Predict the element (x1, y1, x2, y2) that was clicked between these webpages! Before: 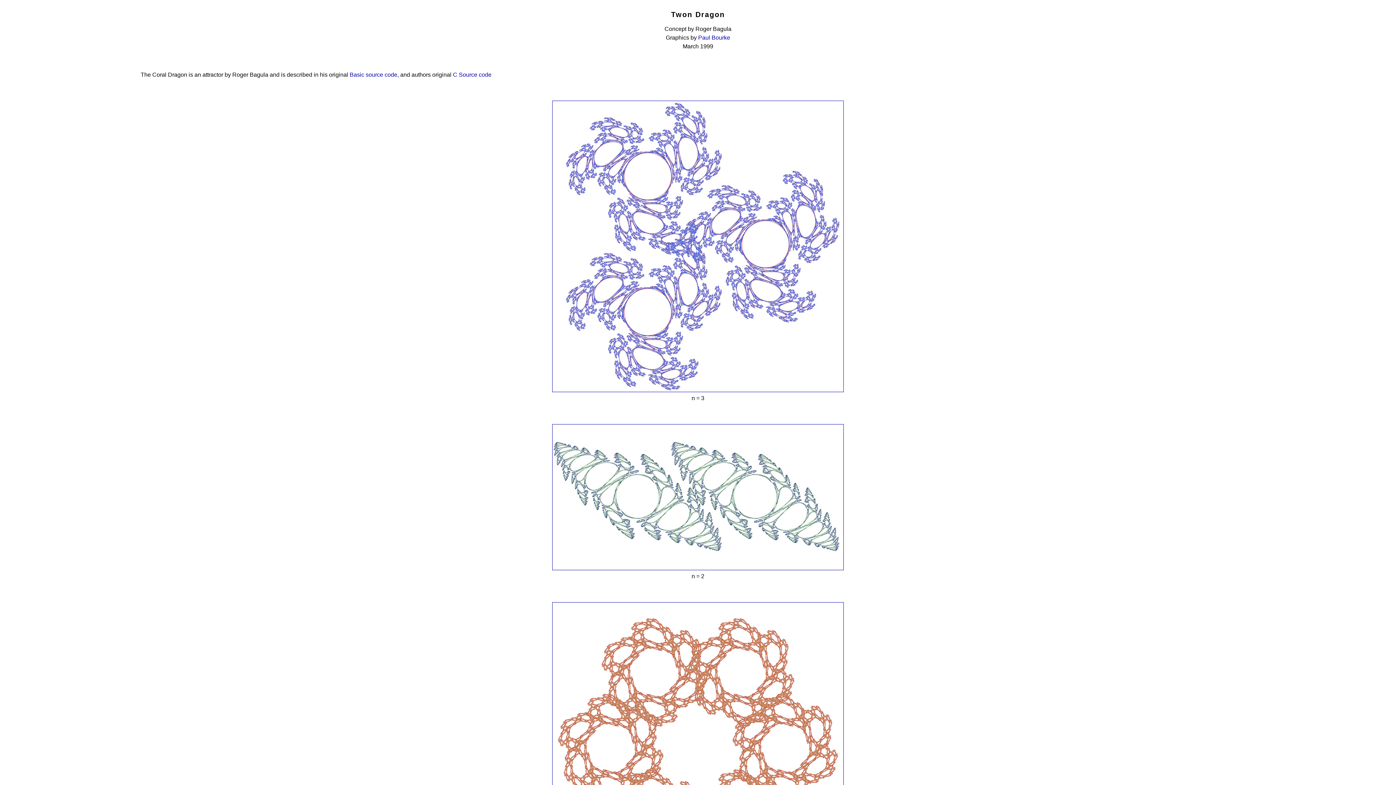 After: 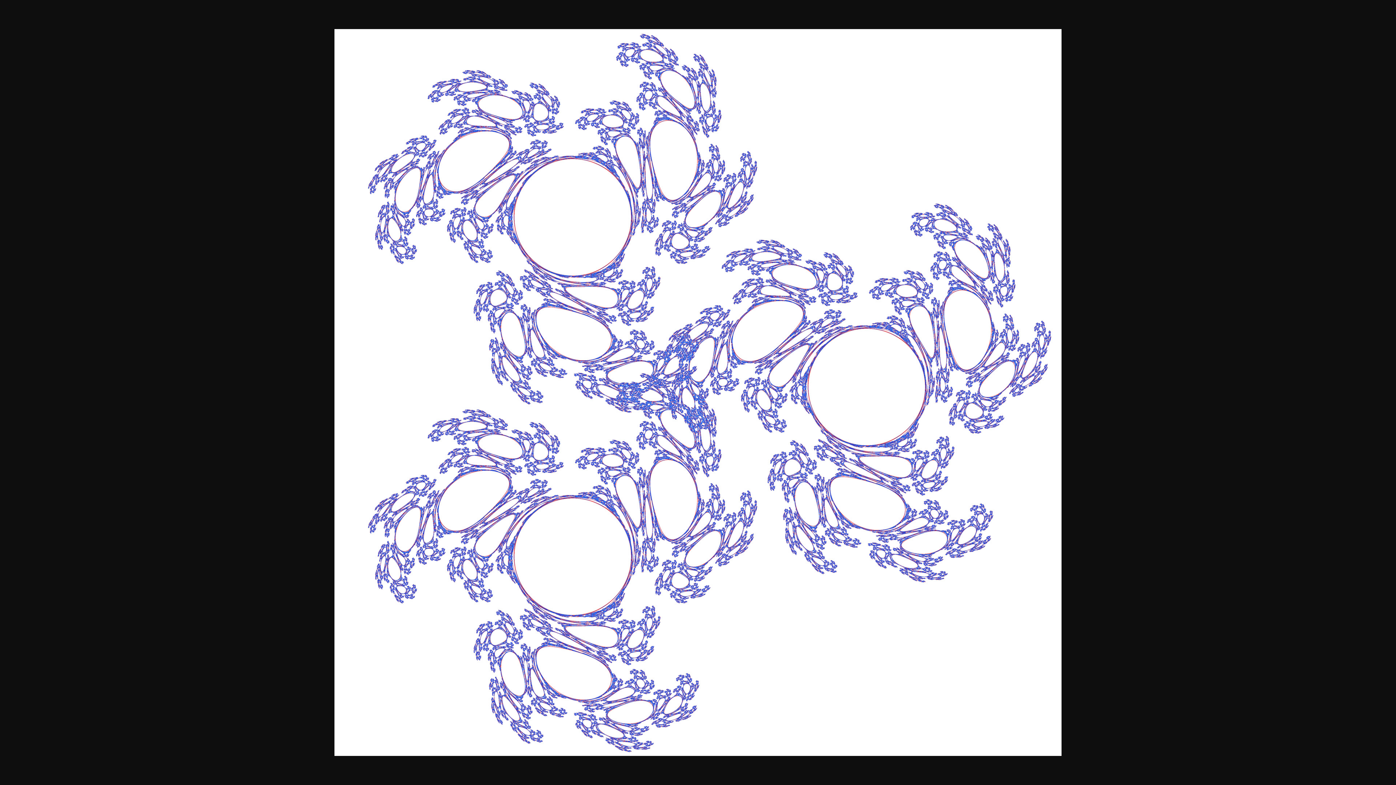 Action: bbox: (552, 389, 844, 395)